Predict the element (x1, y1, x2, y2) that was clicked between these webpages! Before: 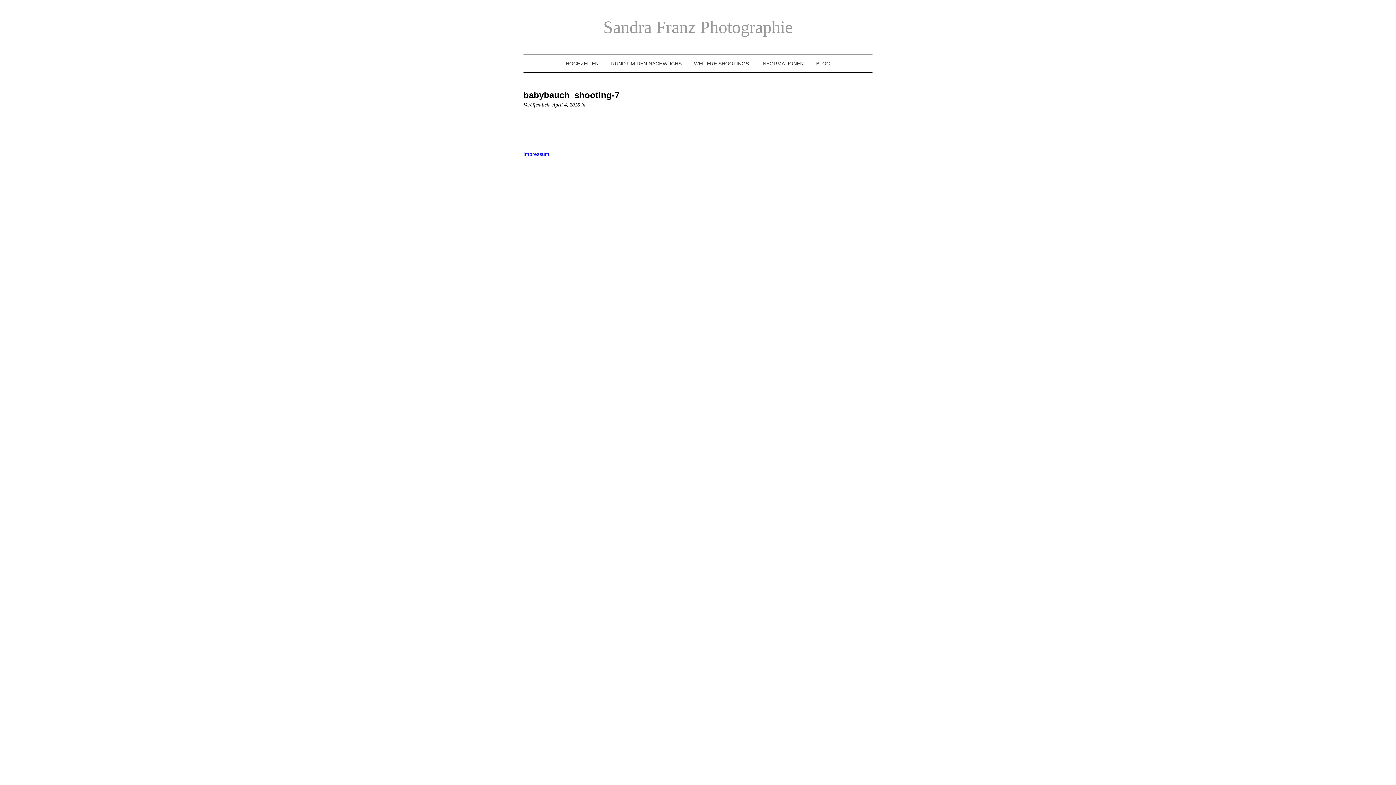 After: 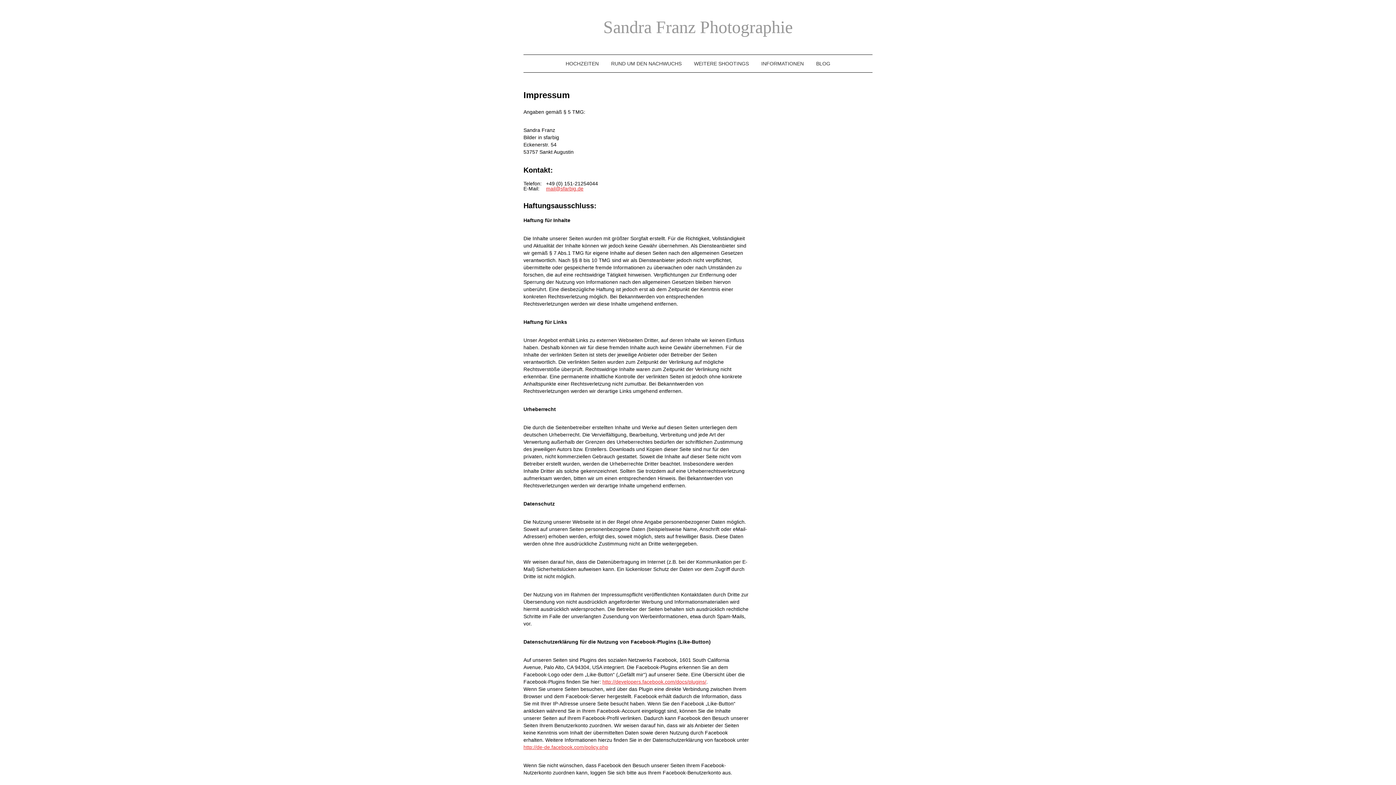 Action: label: Impressum bbox: (523, 151, 549, 157)